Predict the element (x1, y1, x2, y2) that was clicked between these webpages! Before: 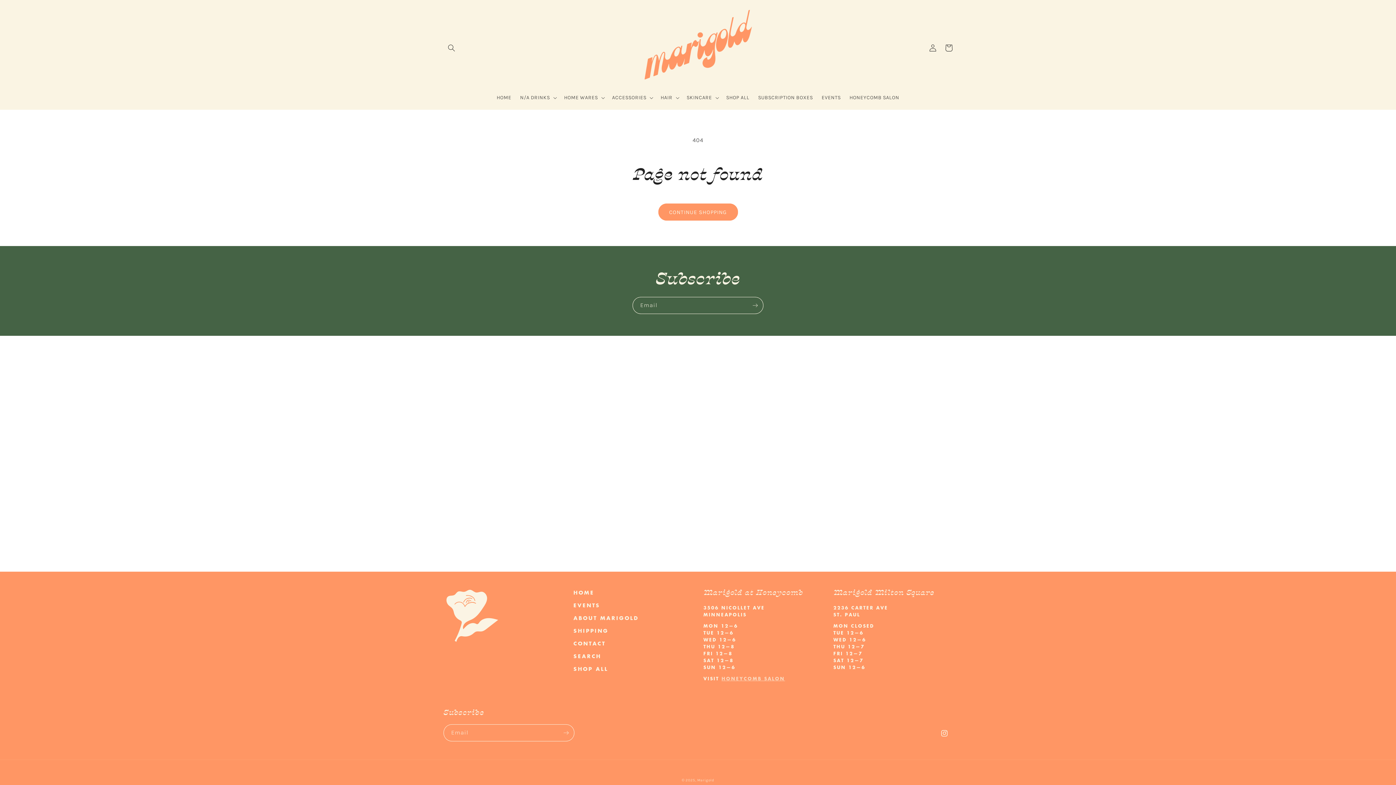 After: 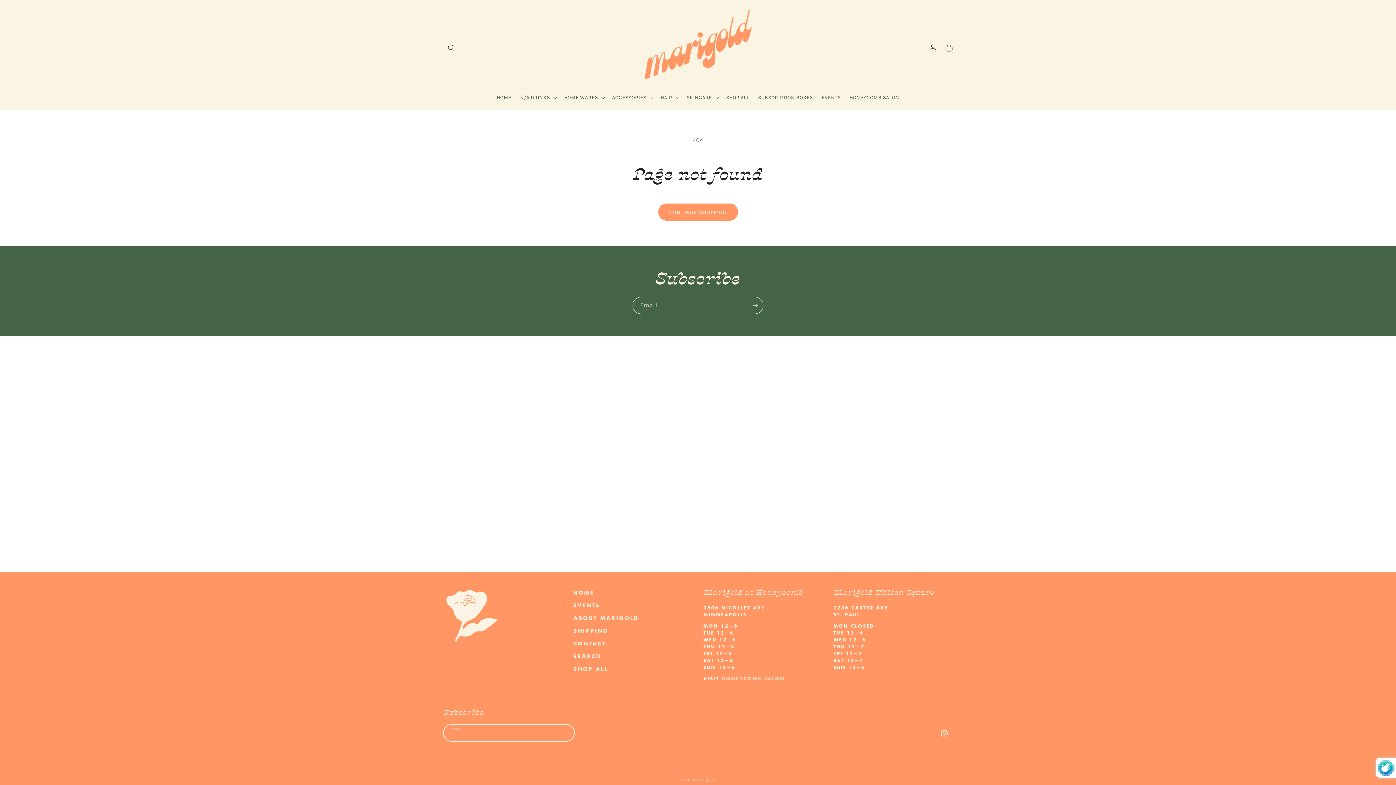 Action: label: Subscribe bbox: (558, 724, 574, 741)